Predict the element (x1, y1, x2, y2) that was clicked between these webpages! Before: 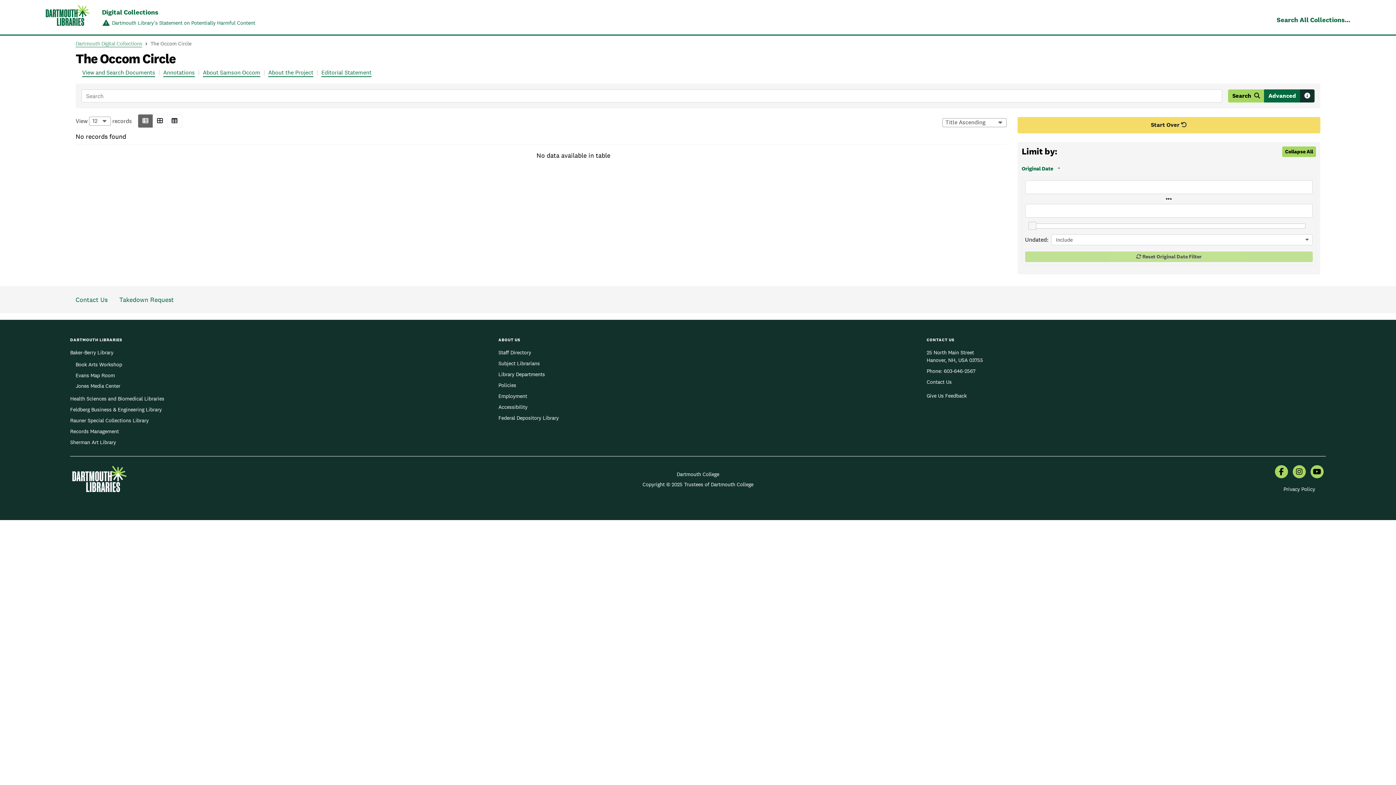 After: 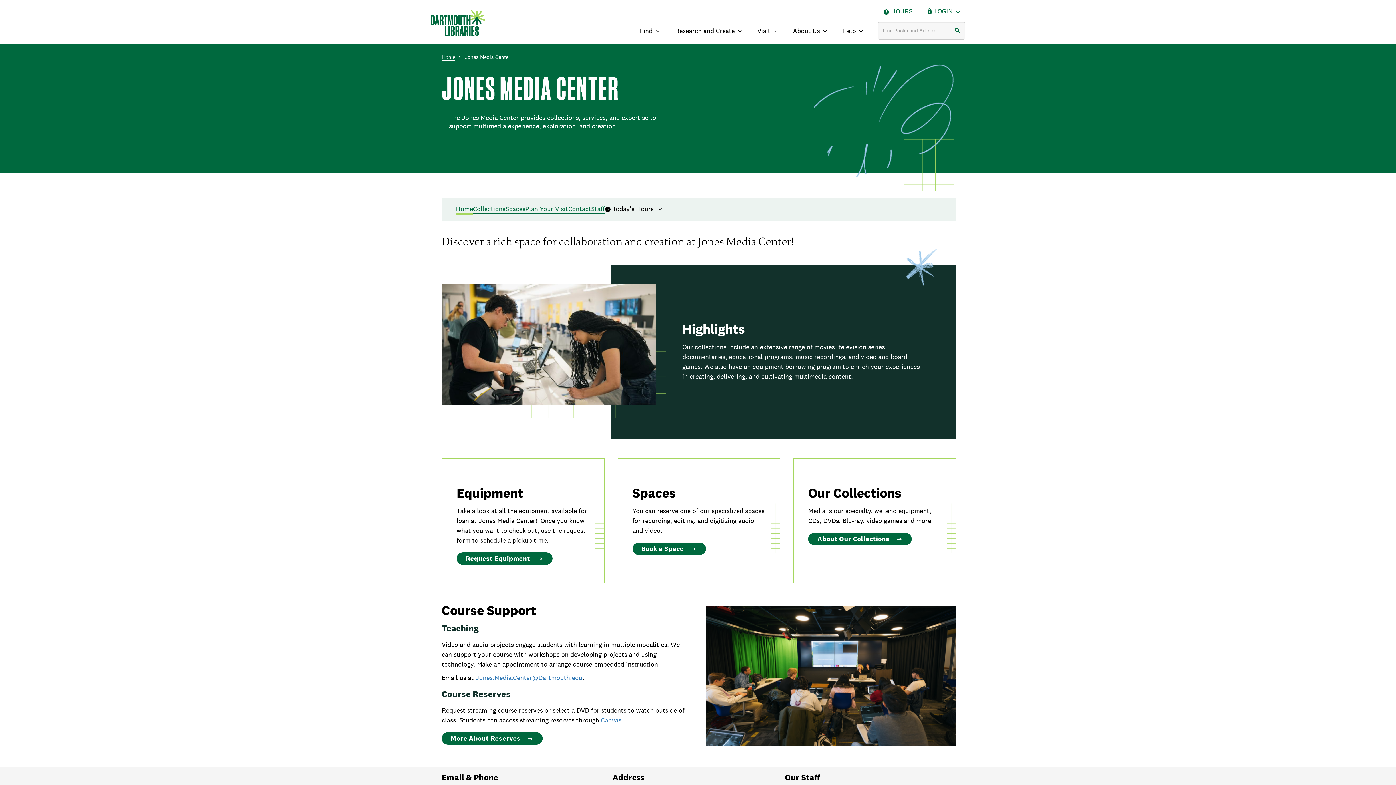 Action: bbox: (75, 382, 120, 390) label: Jones Media Center